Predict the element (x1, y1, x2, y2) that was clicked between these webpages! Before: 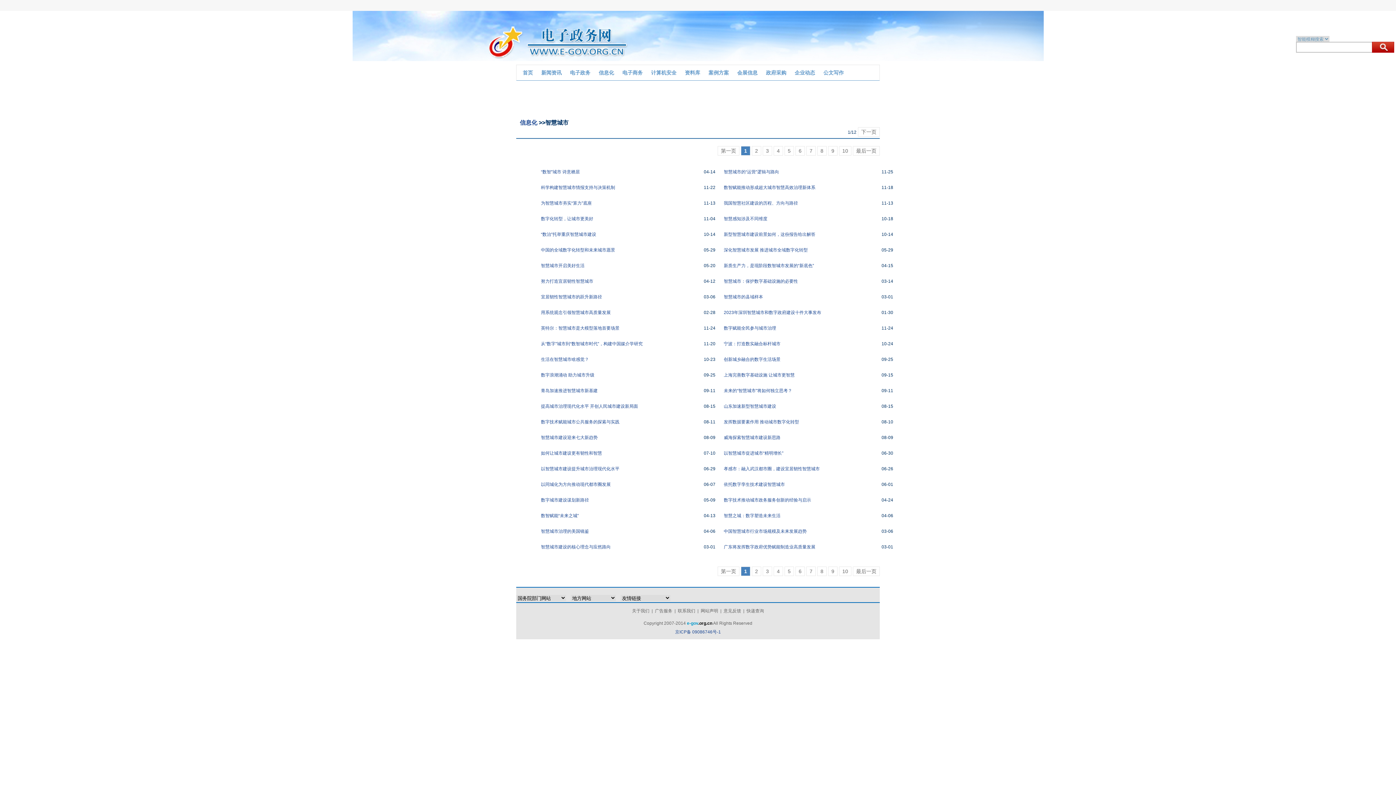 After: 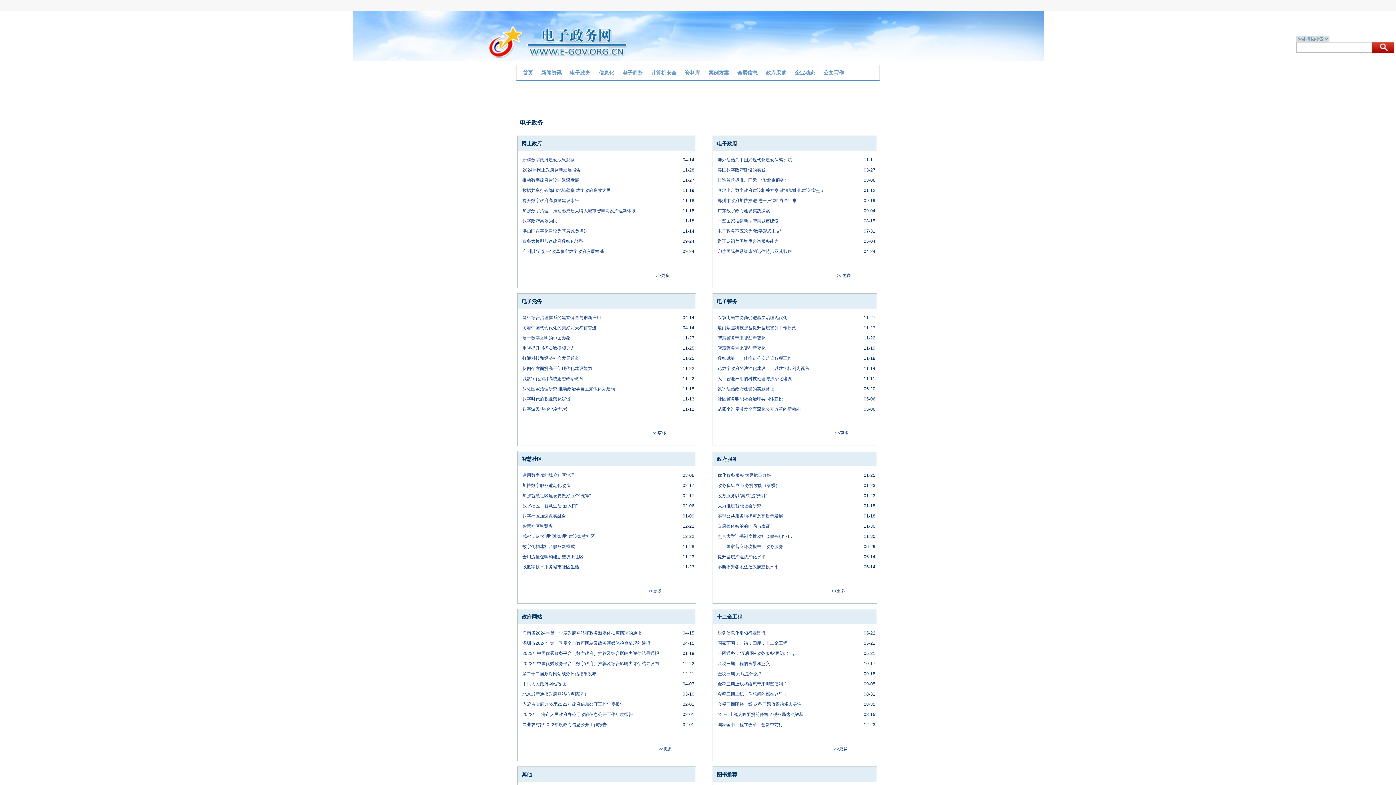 Action: label: 电子政务 bbox: (565, 65, 594, 80)